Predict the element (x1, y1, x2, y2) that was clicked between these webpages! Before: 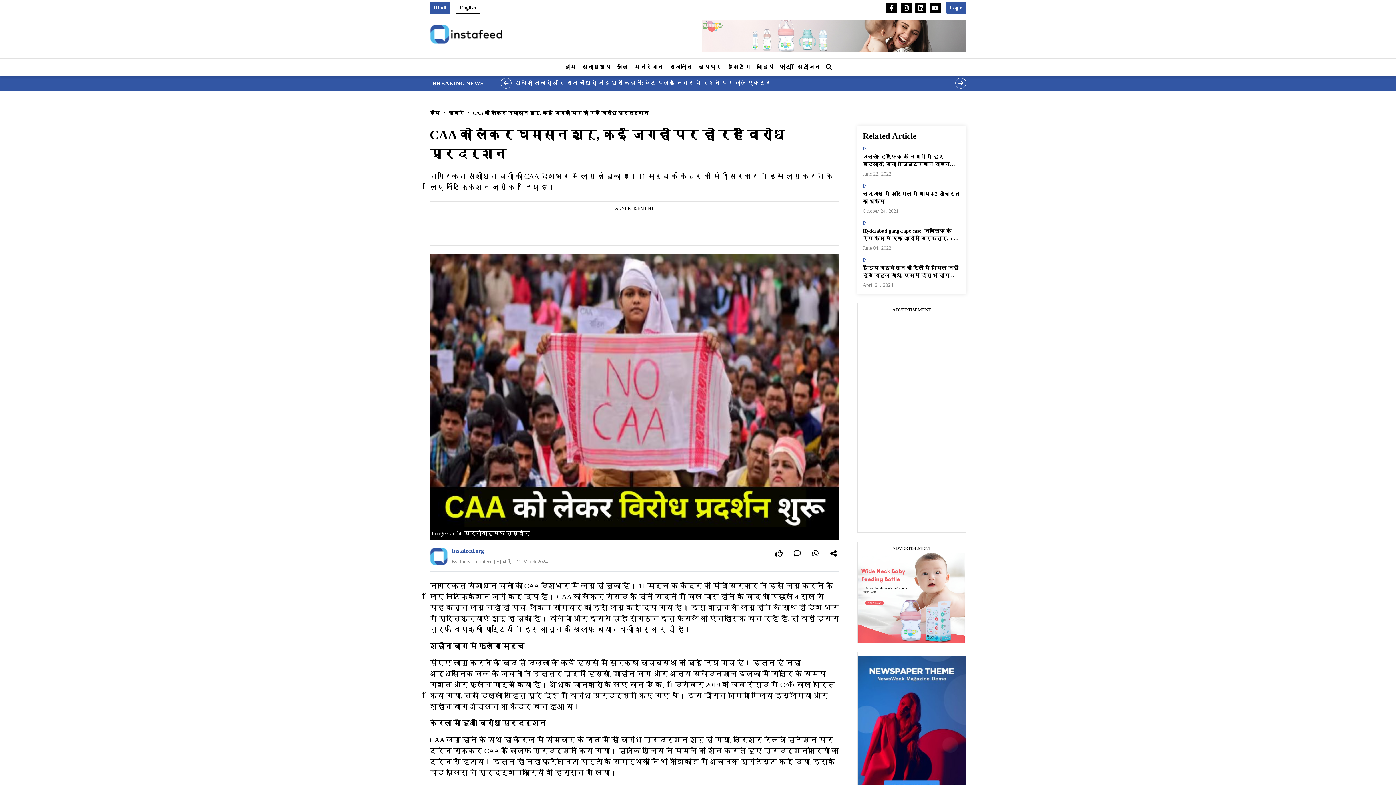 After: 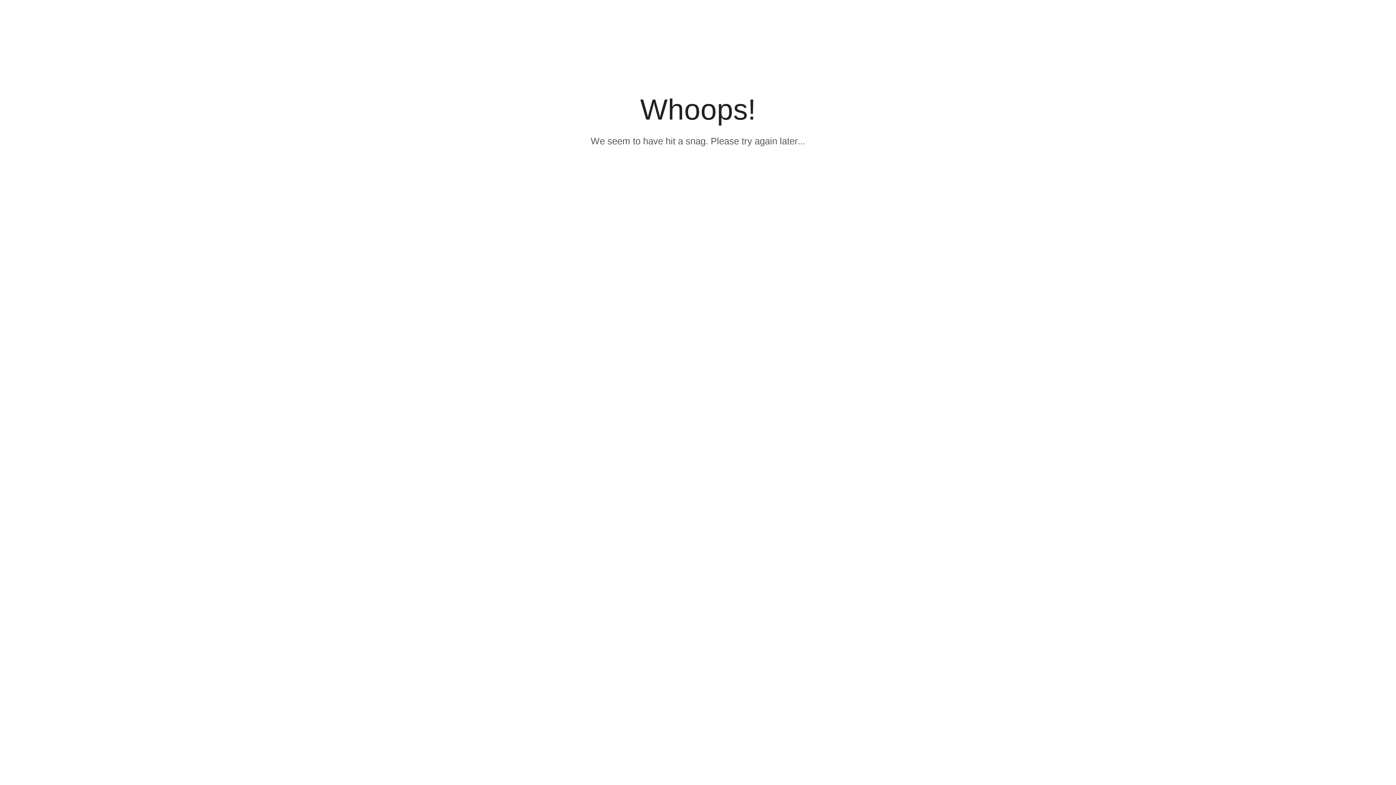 Action: label: P bbox: (862, 220, 866, 225)